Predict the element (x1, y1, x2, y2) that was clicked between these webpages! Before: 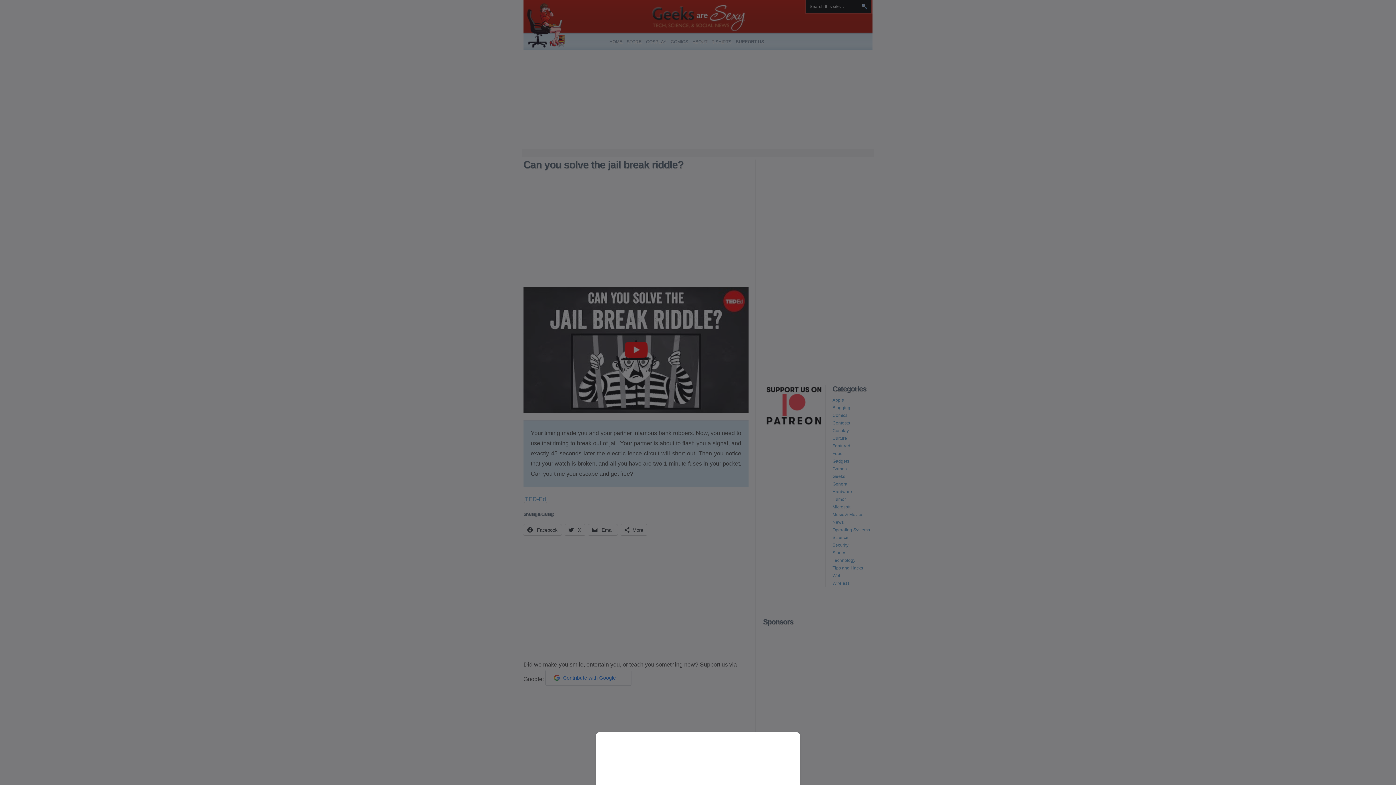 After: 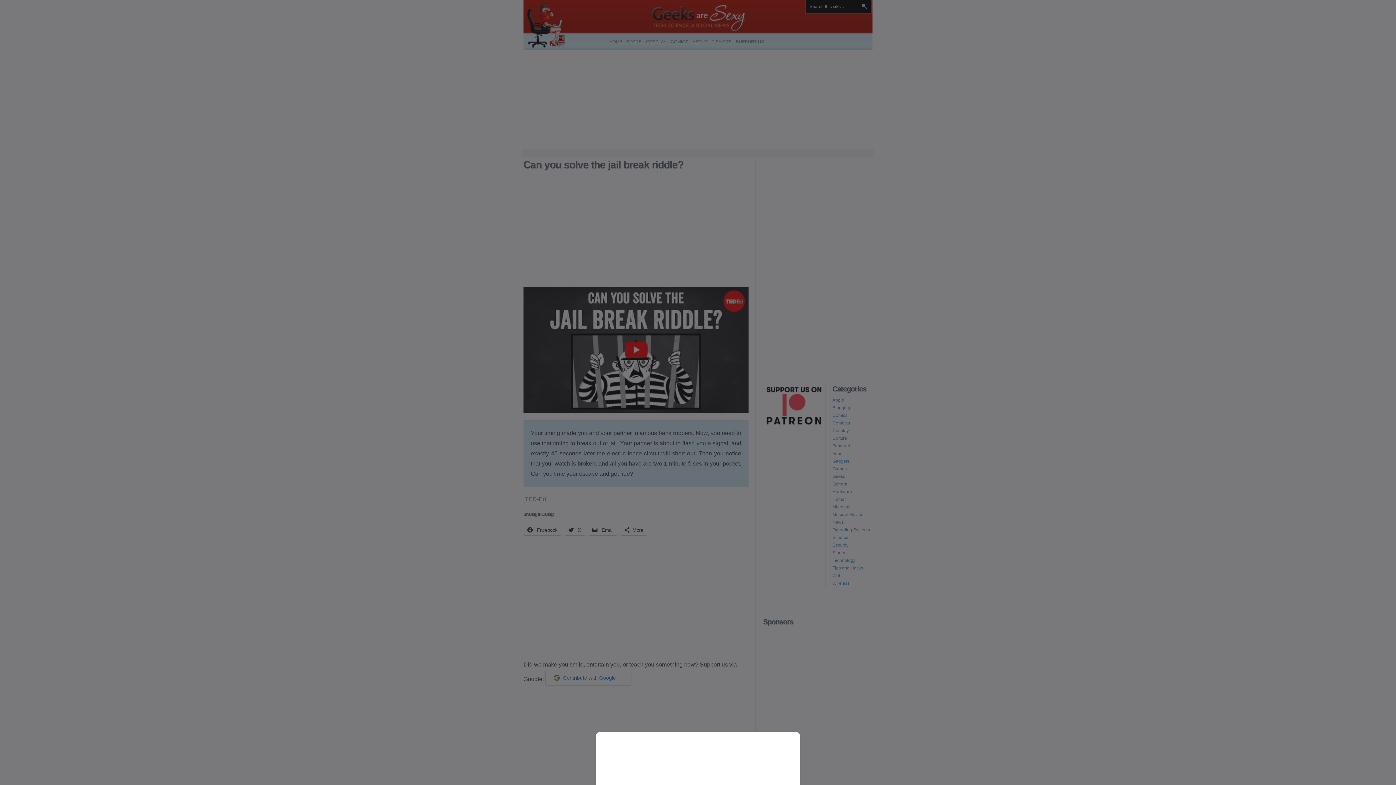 Action: bbox: (0, 0, 1396, 785)